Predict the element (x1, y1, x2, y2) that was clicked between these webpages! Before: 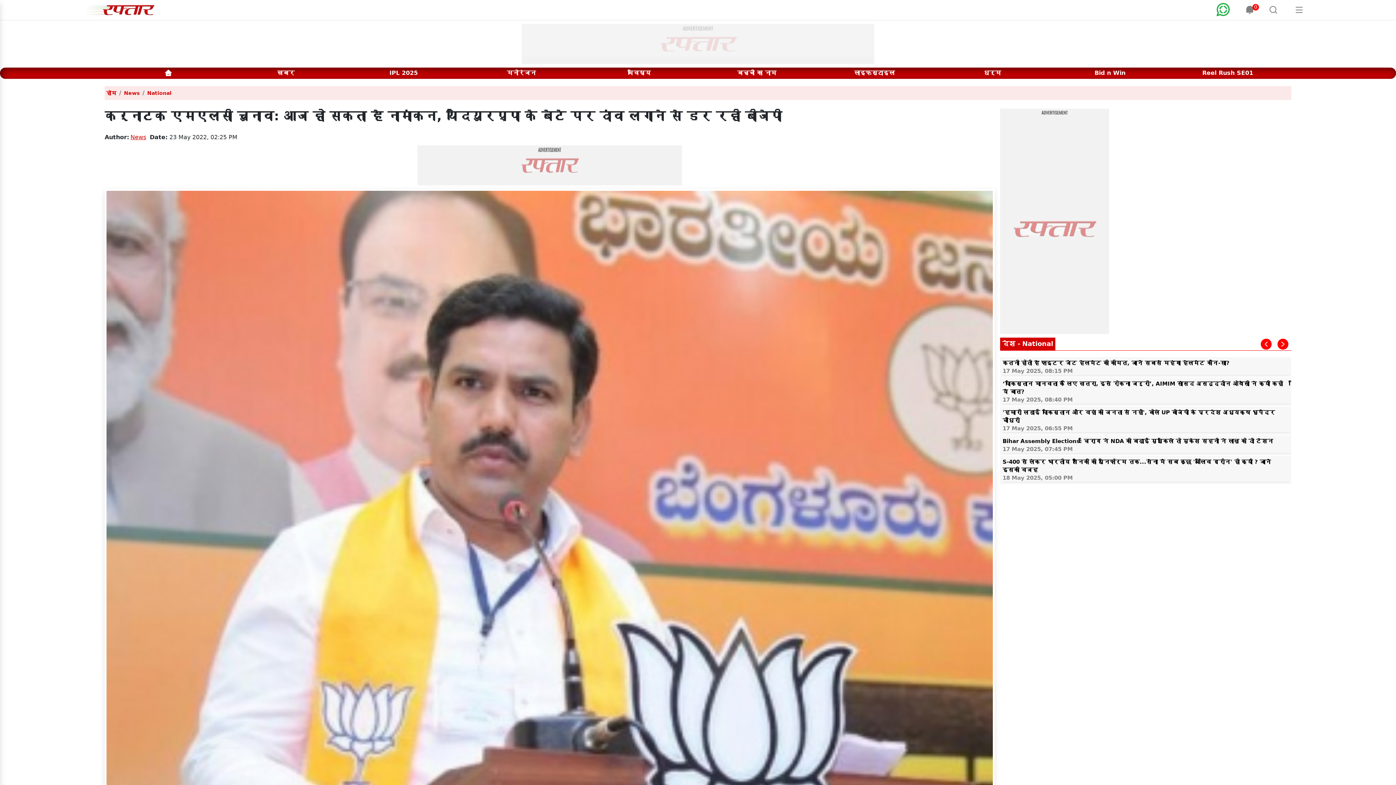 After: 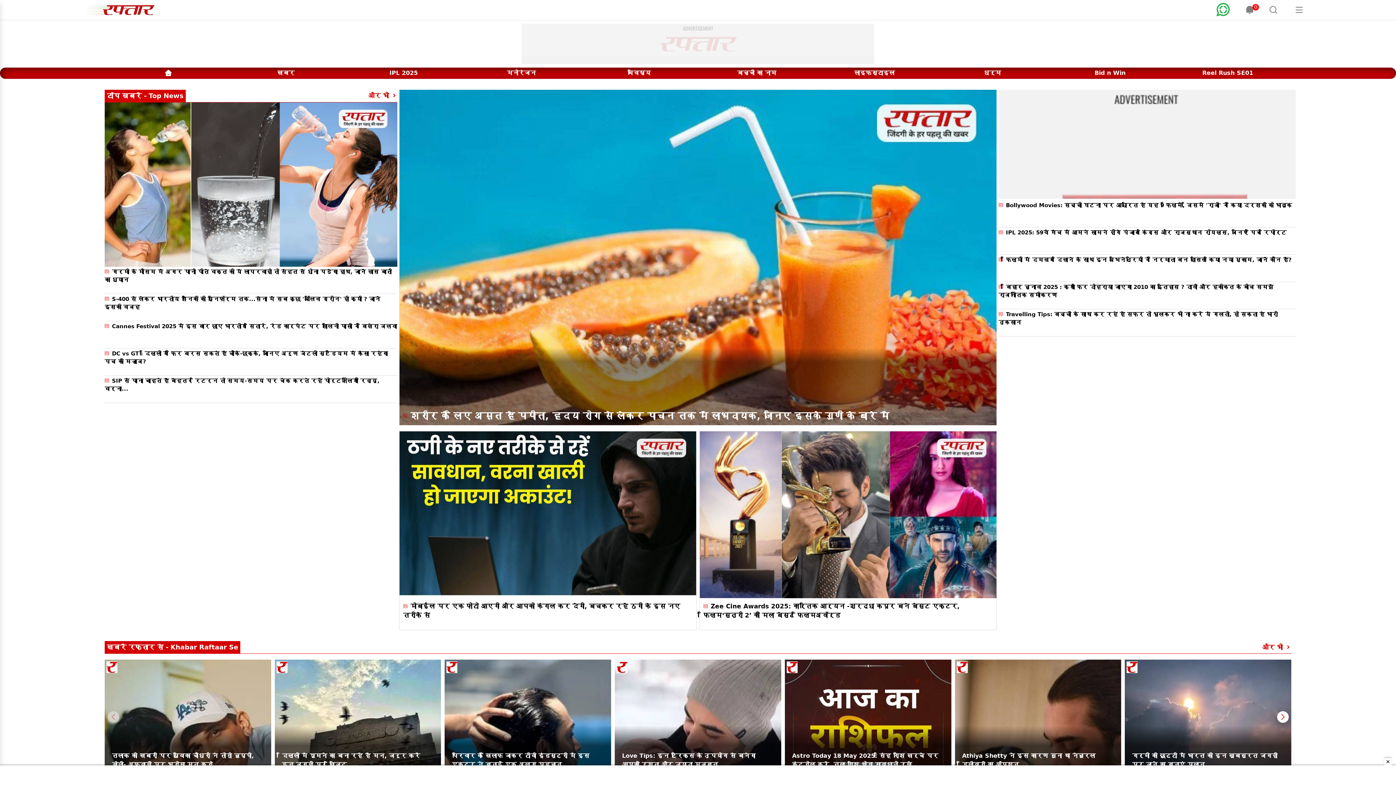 Action: label: होम bbox: (106, 88, 116, 94)